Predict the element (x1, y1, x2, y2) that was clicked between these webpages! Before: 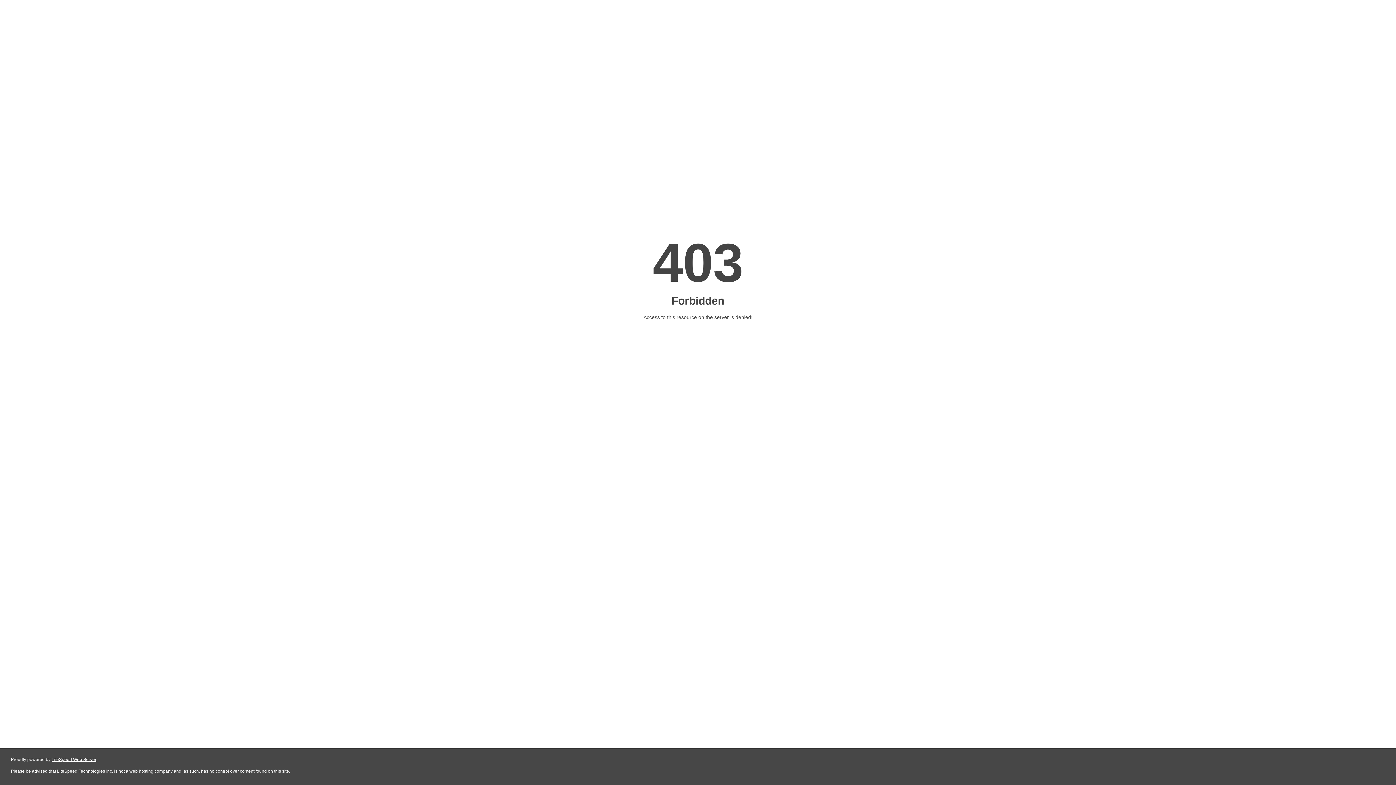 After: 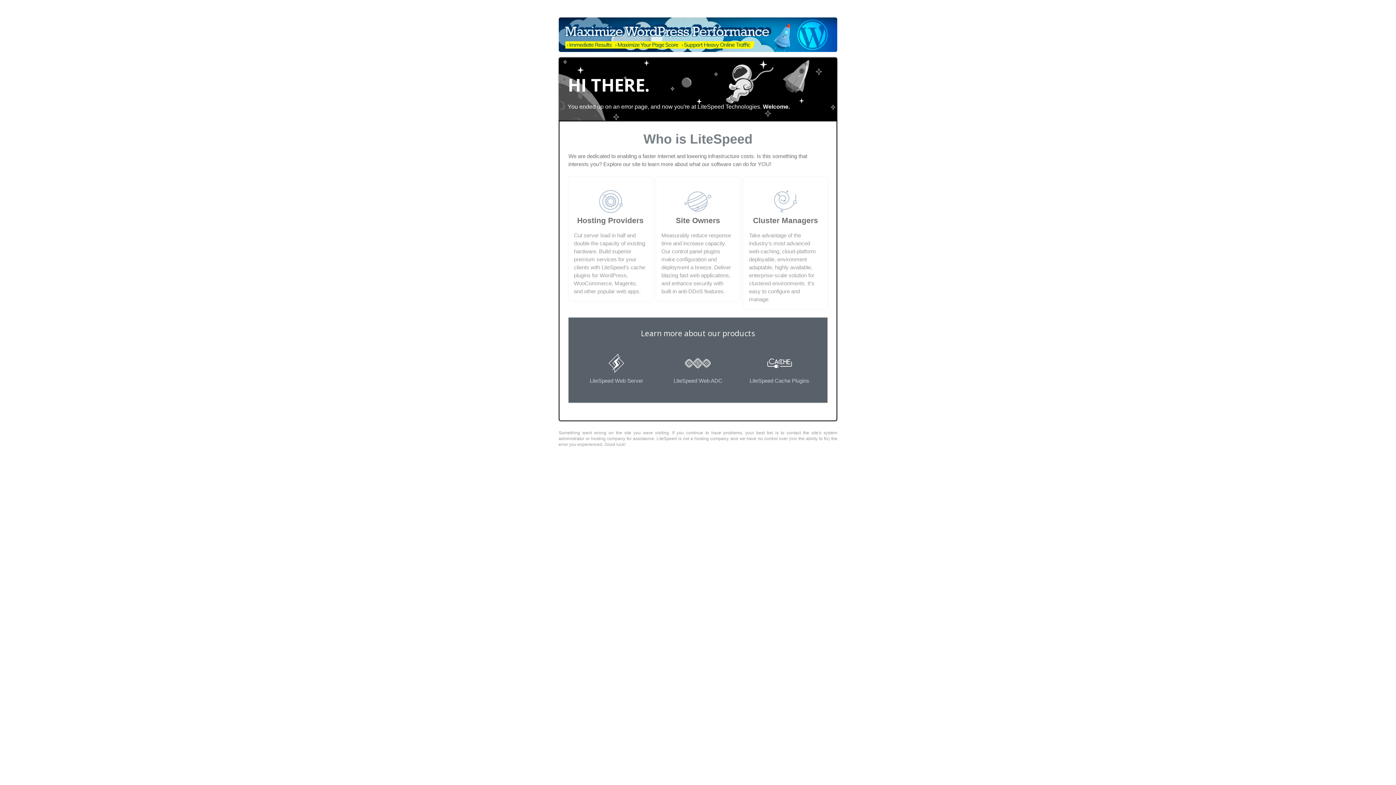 Action: label: LiteSpeed Web Server bbox: (51, 757, 96, 762)